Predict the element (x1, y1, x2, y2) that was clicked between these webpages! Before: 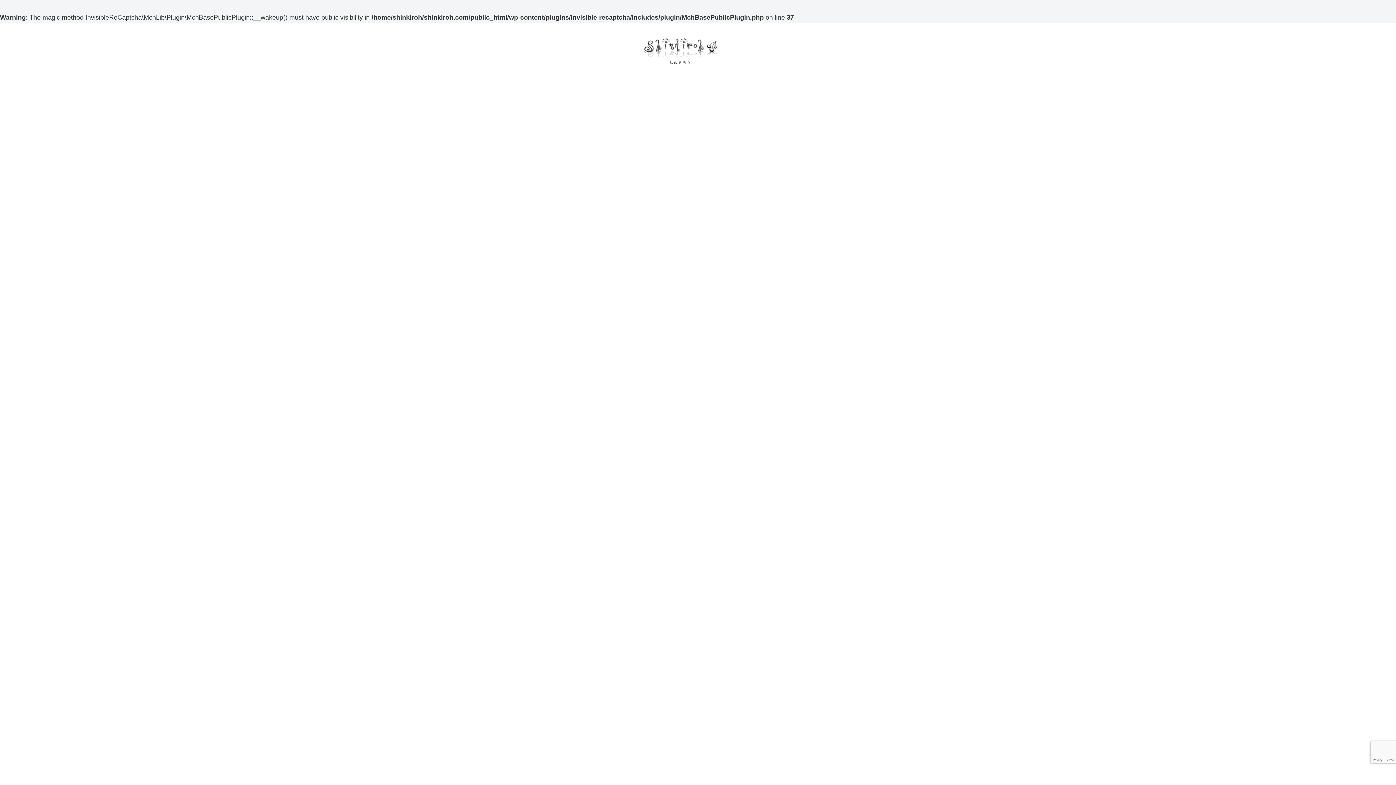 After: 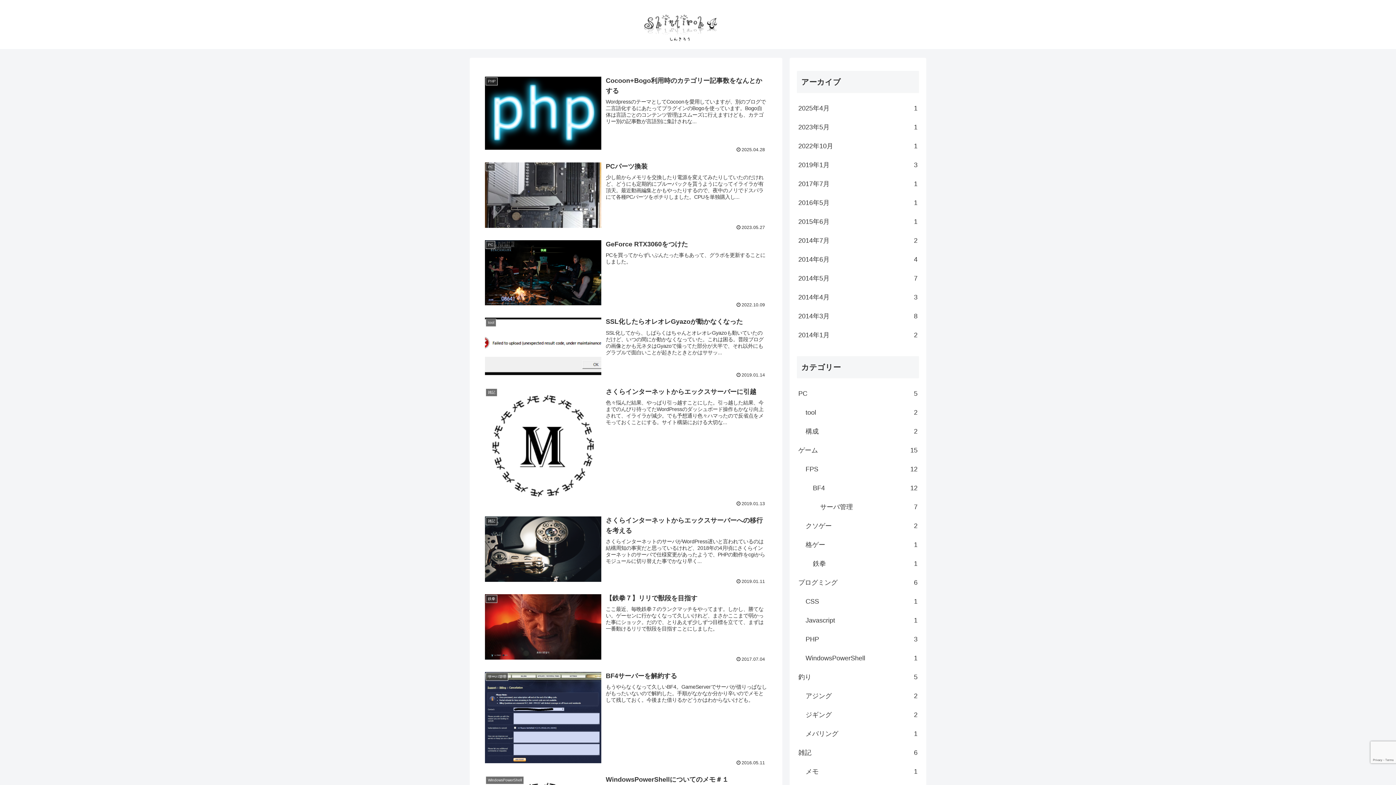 Action: bbox: (633, 33, 762, 68)